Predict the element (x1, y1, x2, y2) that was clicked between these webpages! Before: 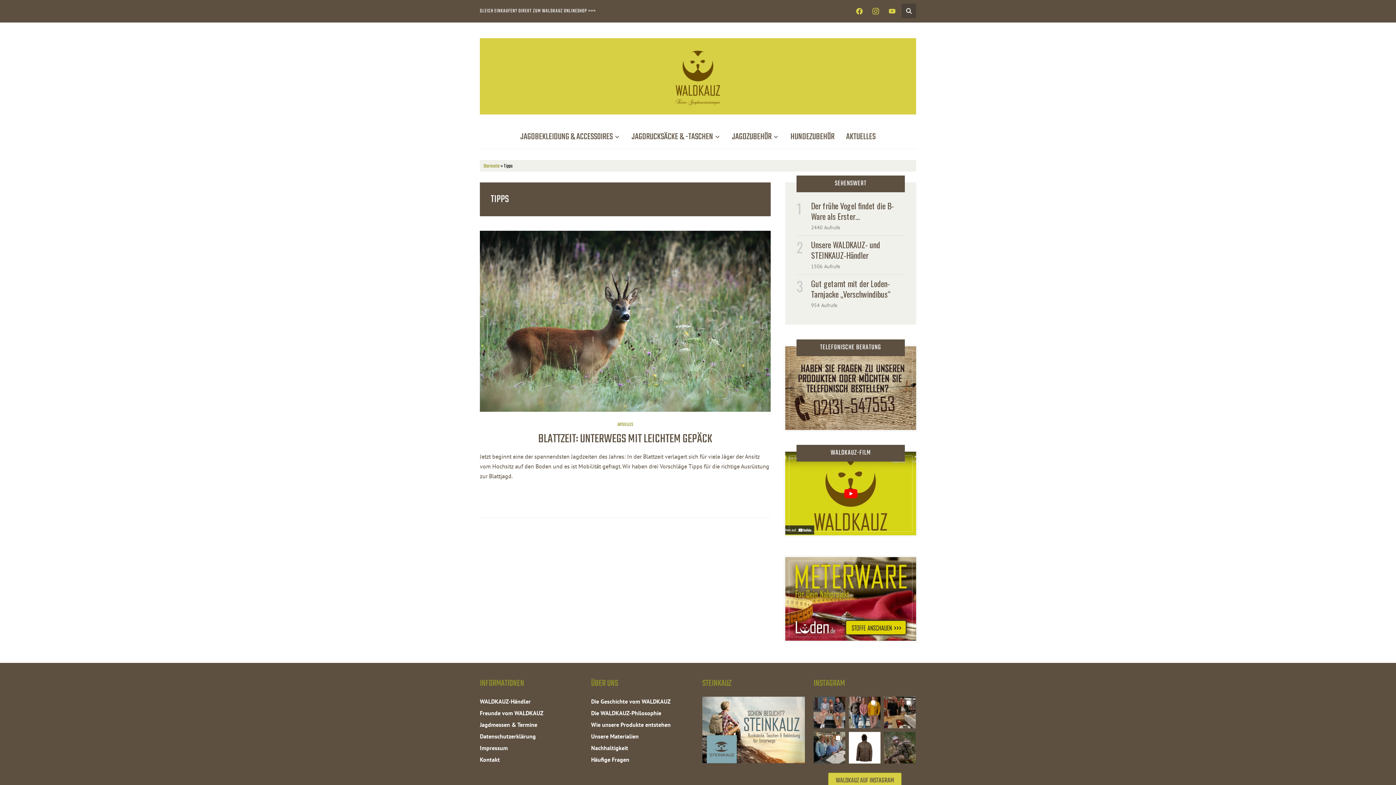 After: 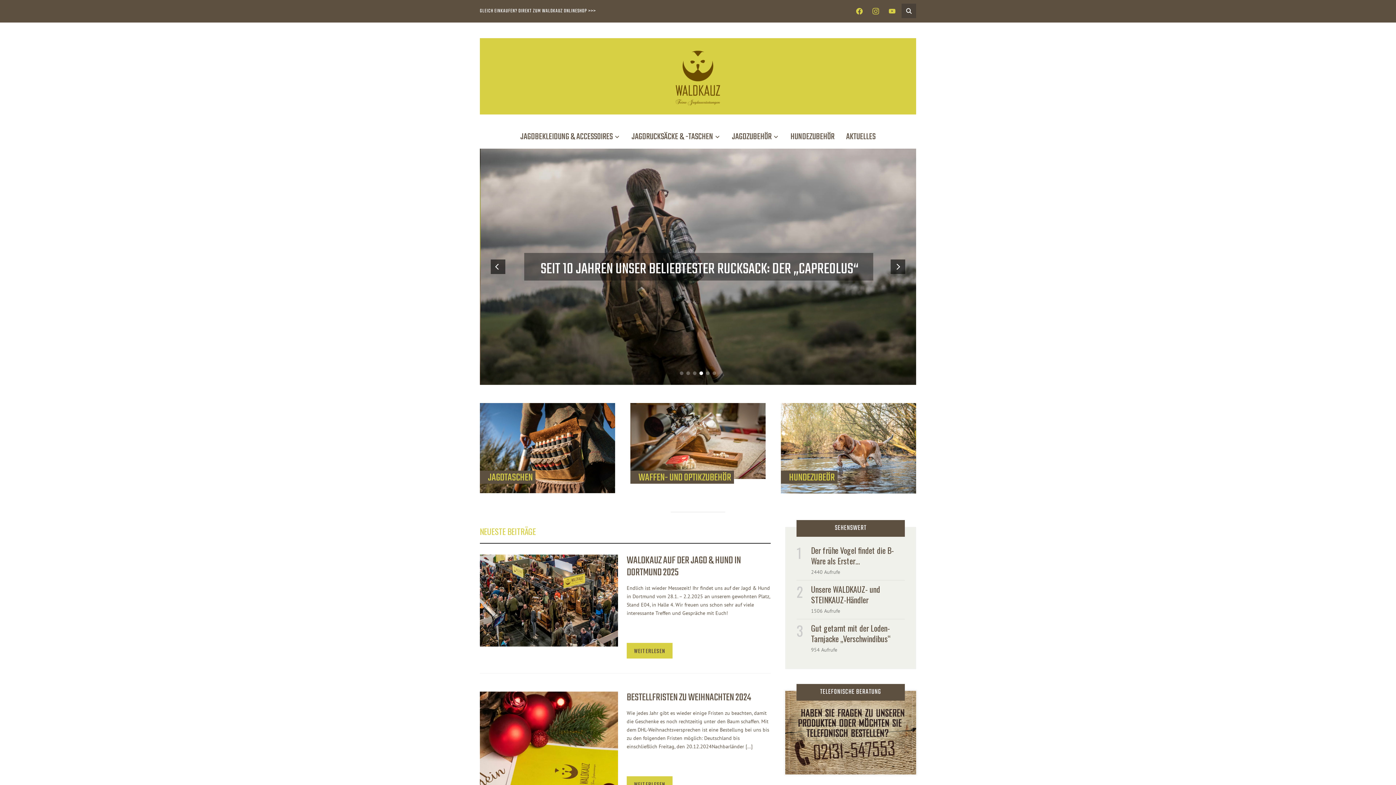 Action: bbox: (483, 162, 499, 170) label: Startseite